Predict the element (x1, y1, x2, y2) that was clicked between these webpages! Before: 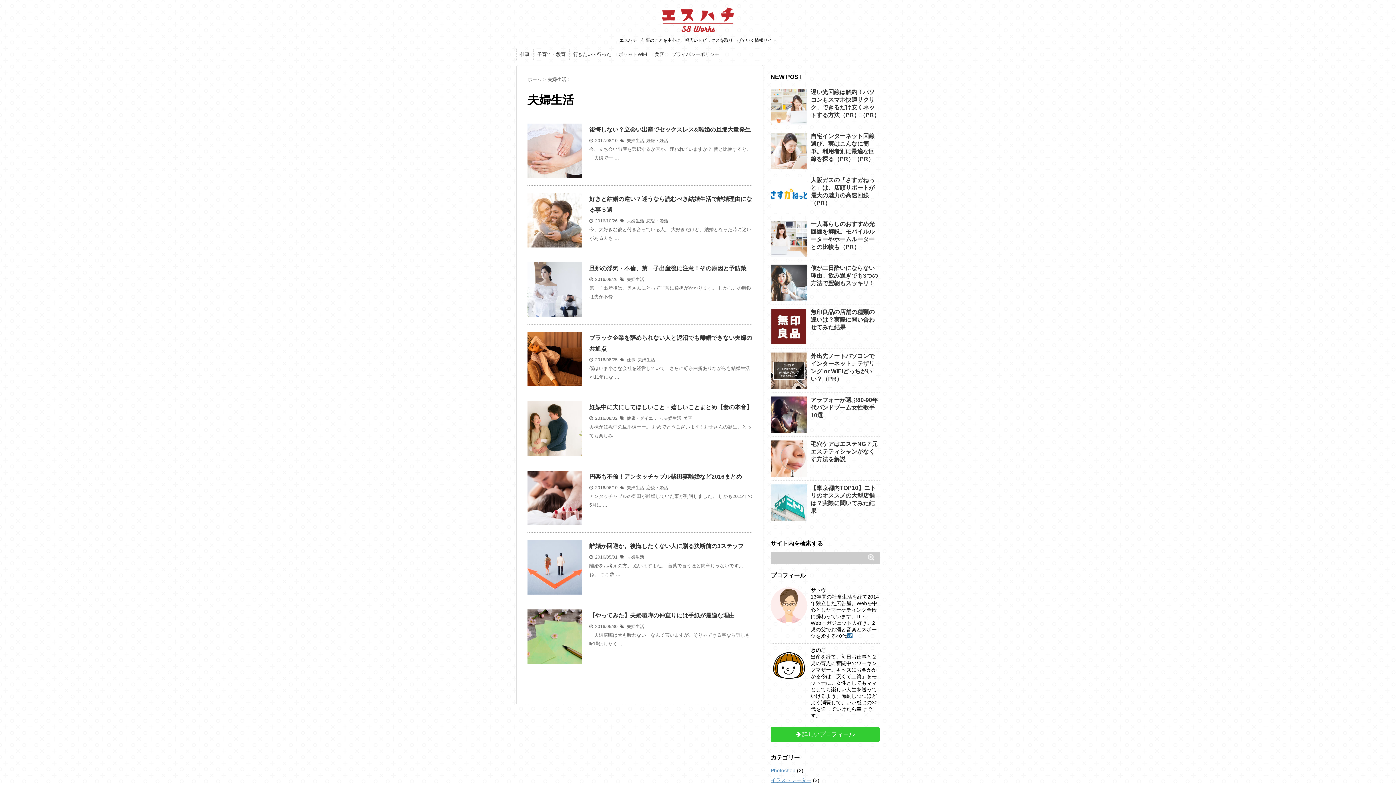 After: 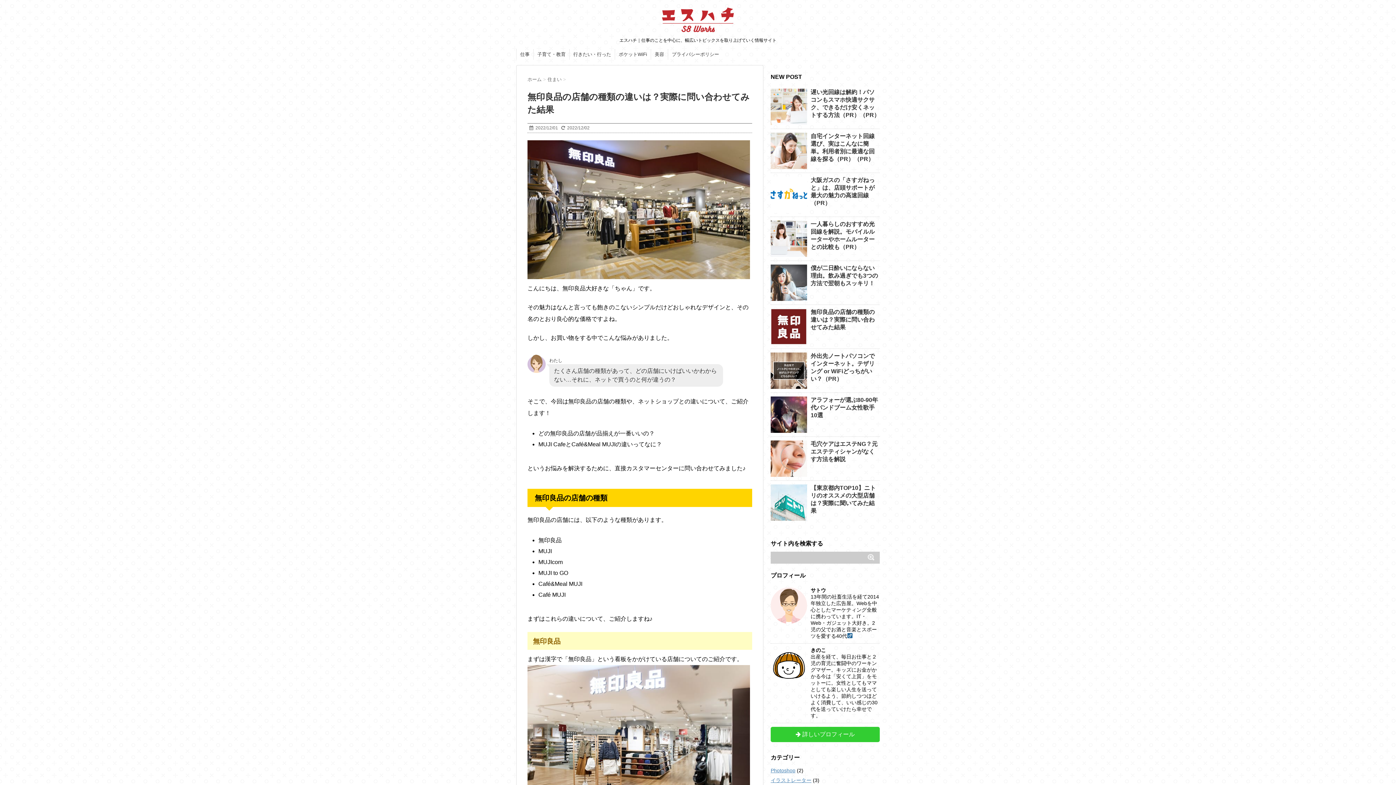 Action: label: 無印良品の店舗の種類の違いは？実際に問い合わせてみた結果 bbox: (810, 309, 874, 330)